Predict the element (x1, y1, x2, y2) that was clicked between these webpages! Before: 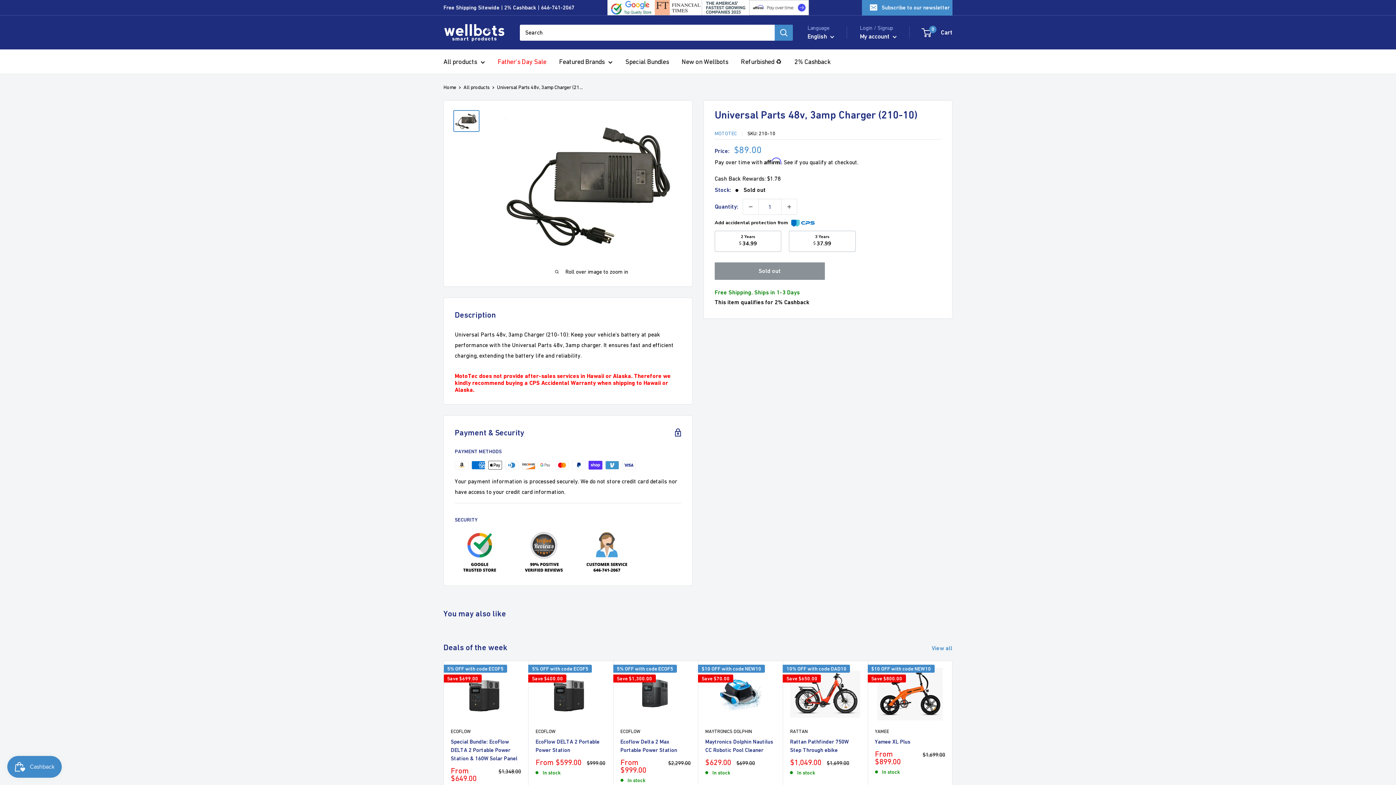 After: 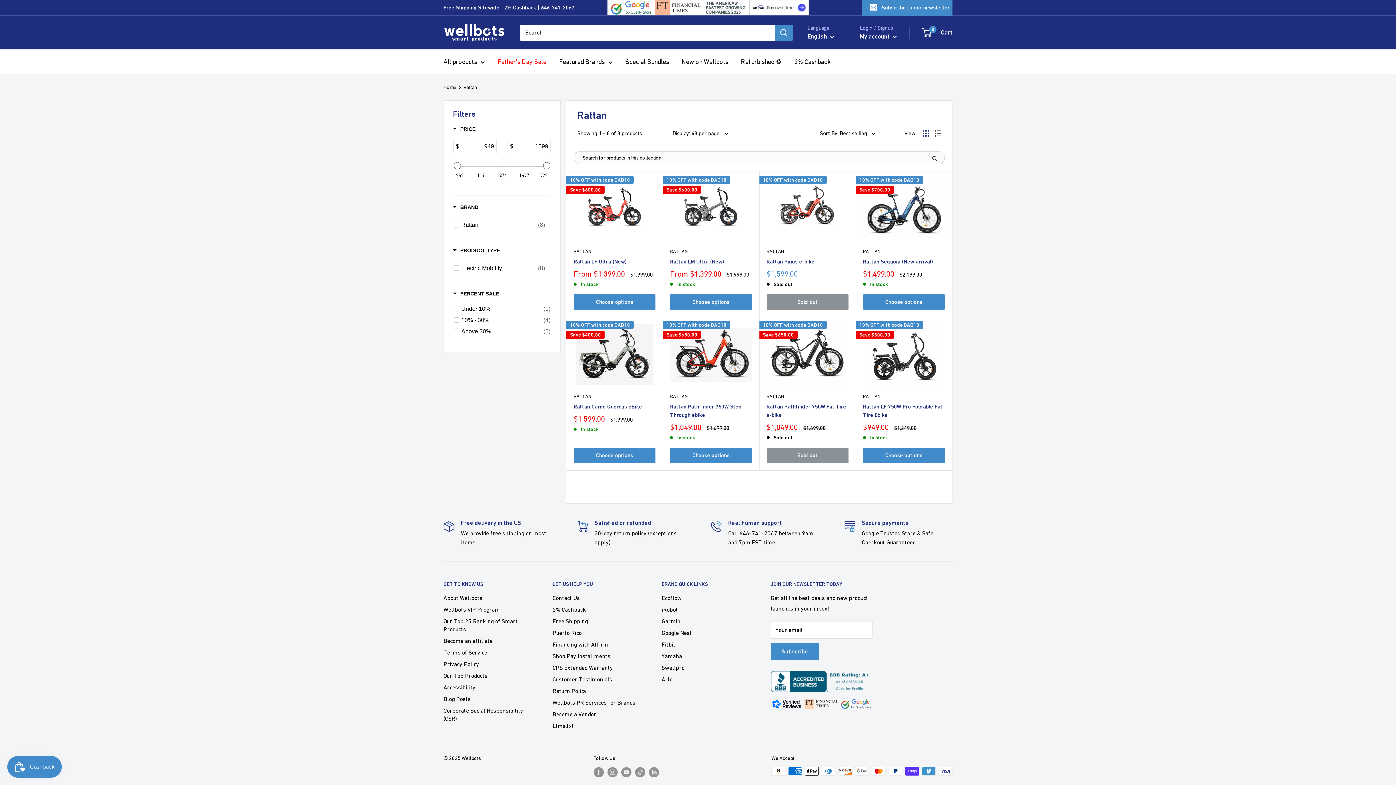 Action: bbox: (790, 728, 860, 735) label: RATTAN